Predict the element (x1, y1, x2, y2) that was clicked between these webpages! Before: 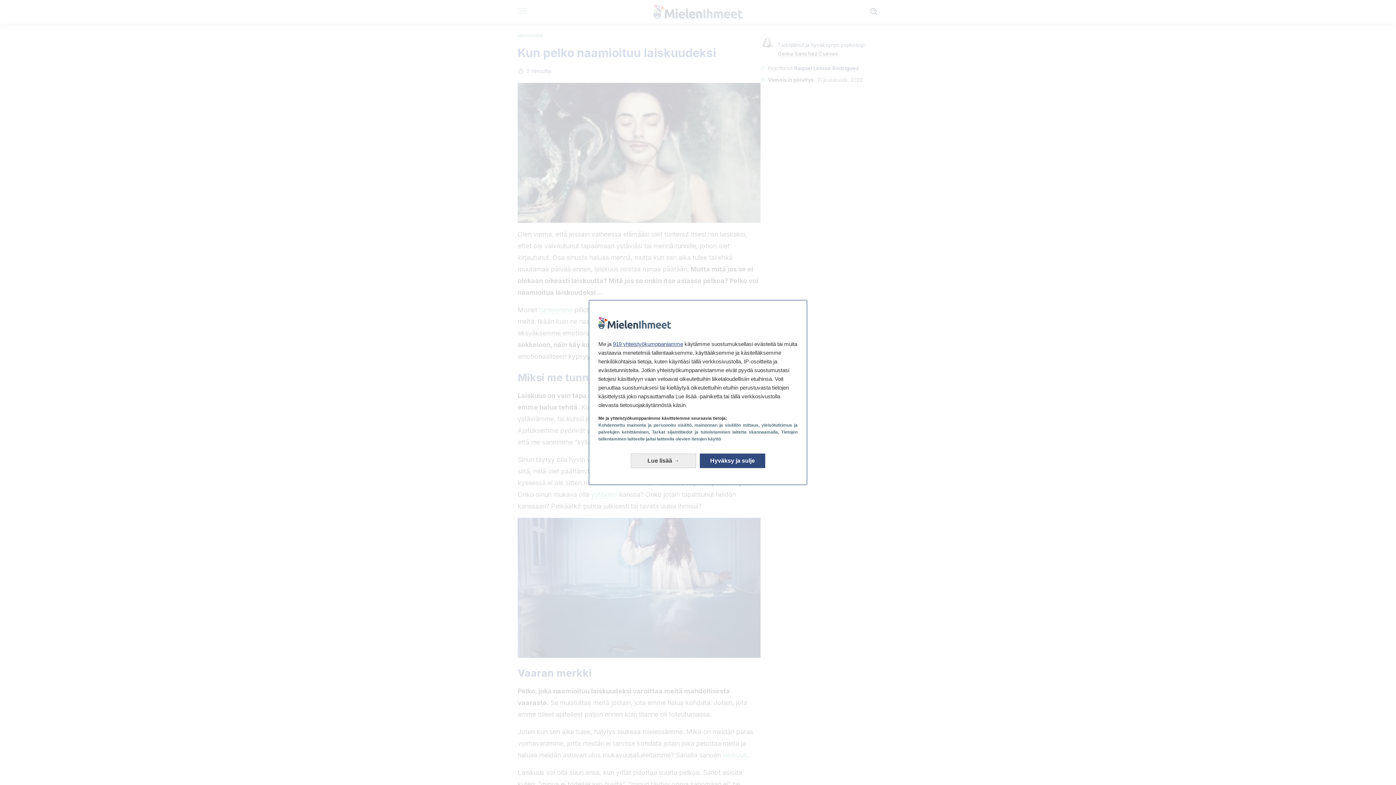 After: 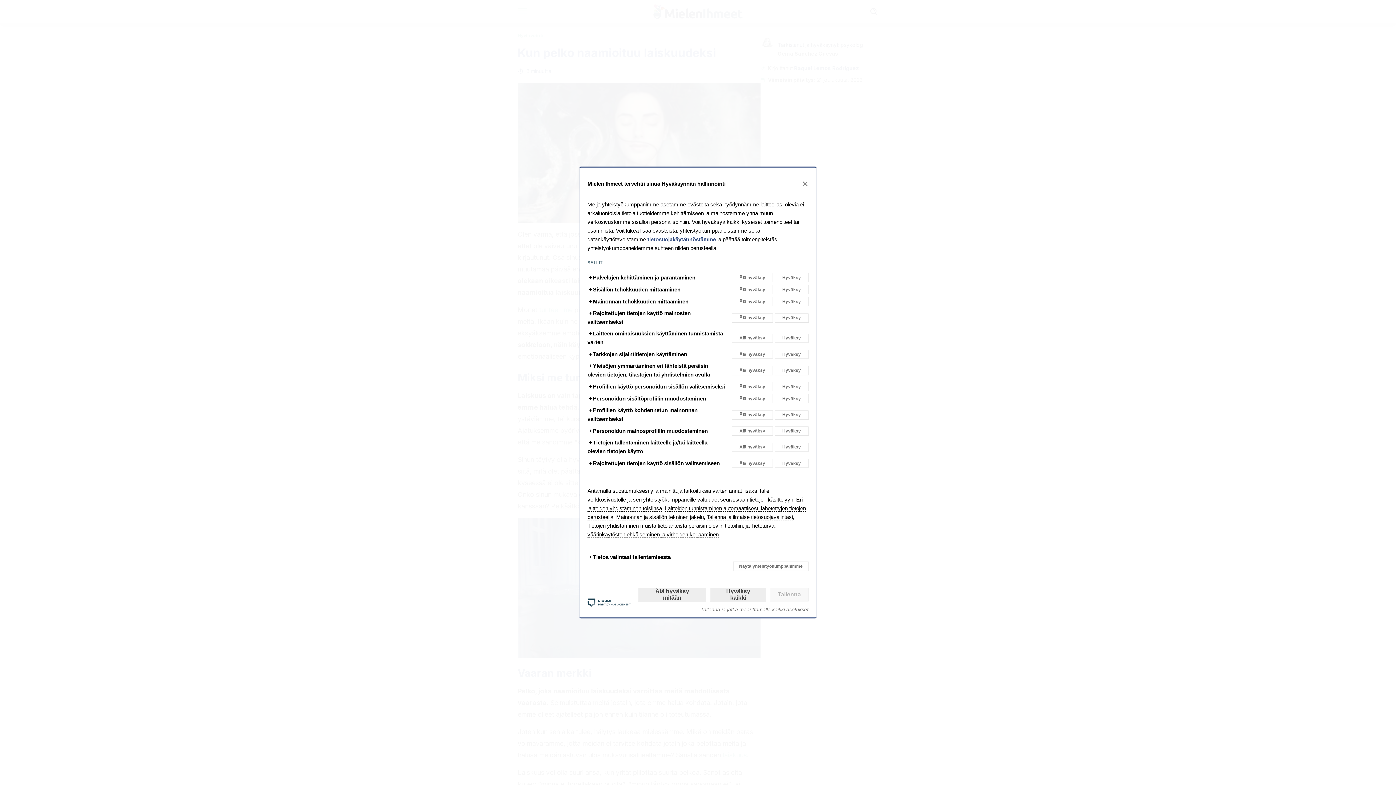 Action: bbox: (630, 453, 696, 468) label: Lue lisää: Muokkaa suostumuksiasi